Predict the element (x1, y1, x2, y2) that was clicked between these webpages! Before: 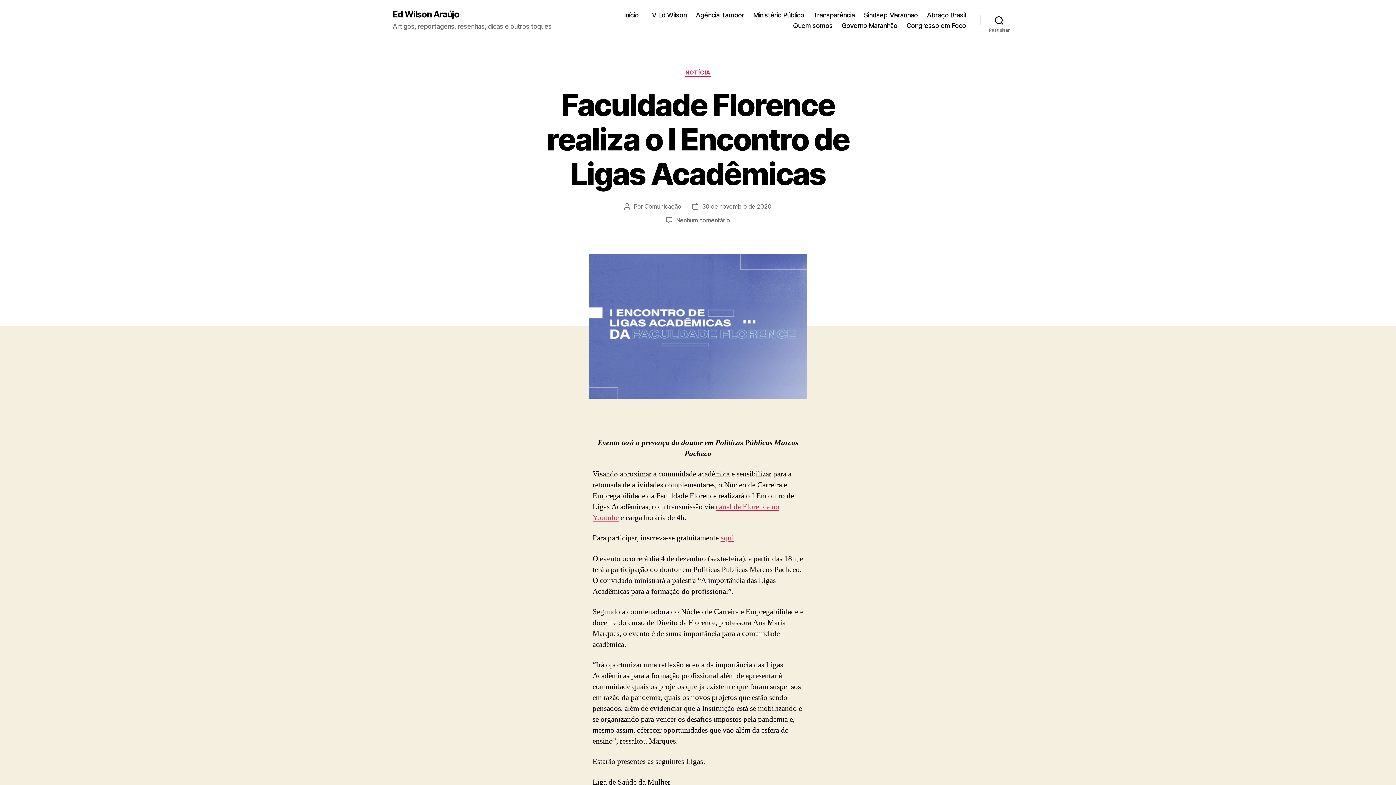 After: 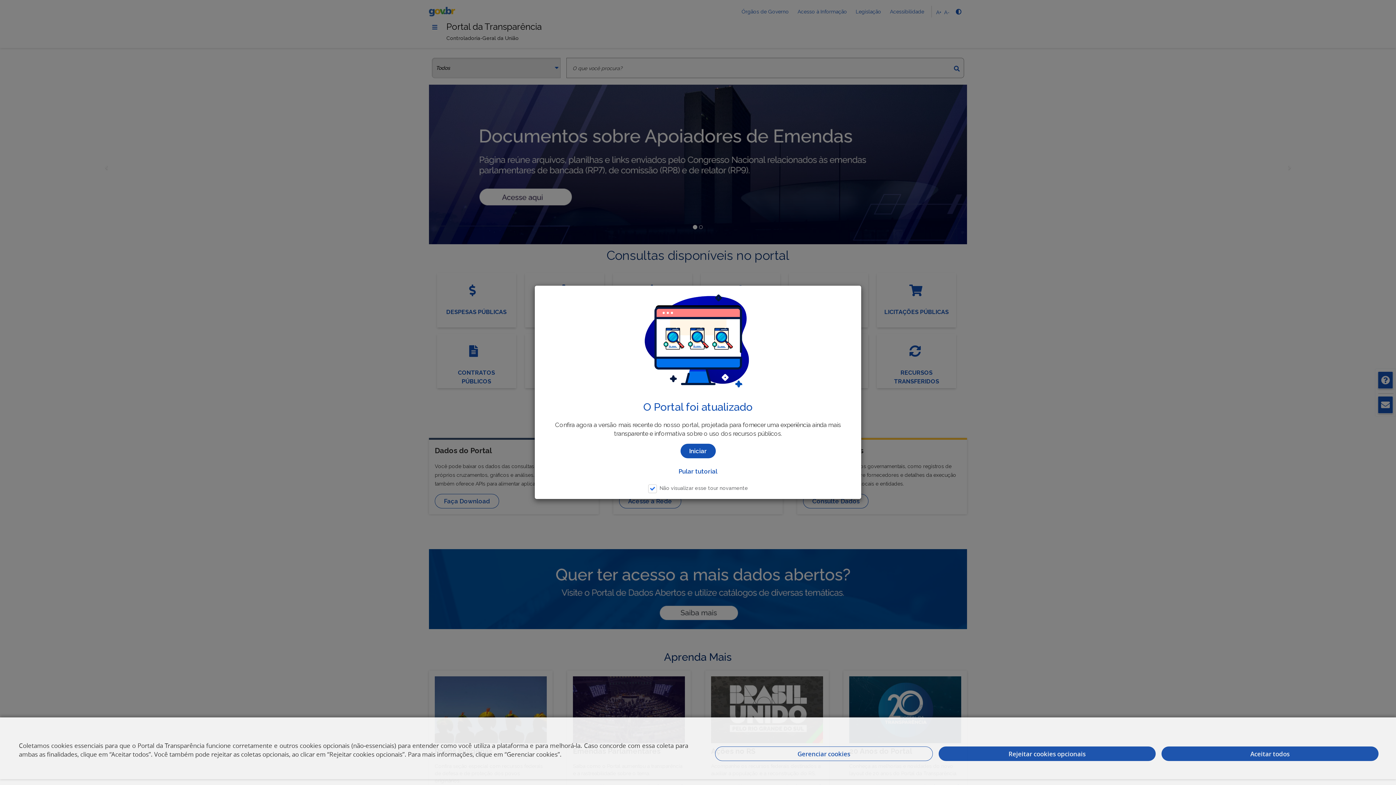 Action: bbox: (813, 11, 855, 18) label: Transparência